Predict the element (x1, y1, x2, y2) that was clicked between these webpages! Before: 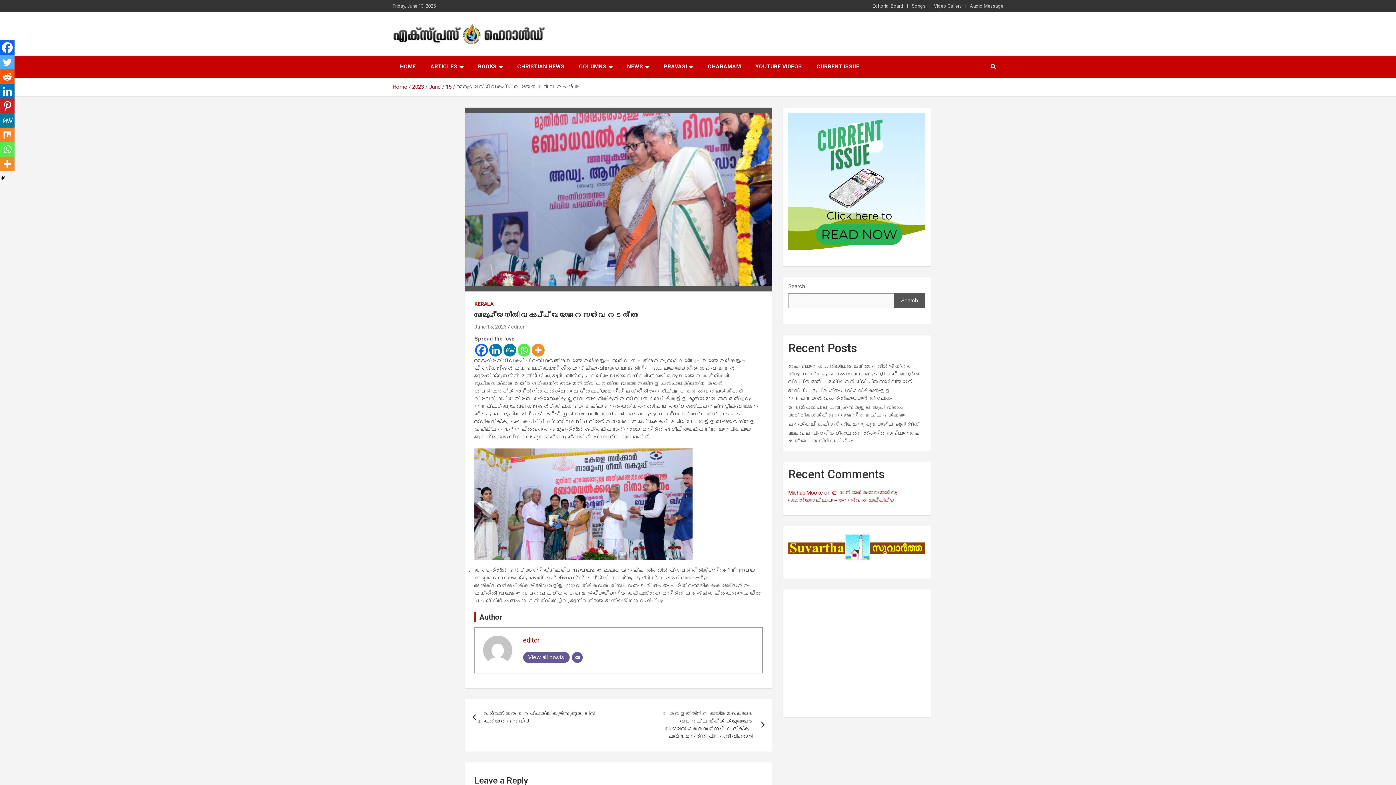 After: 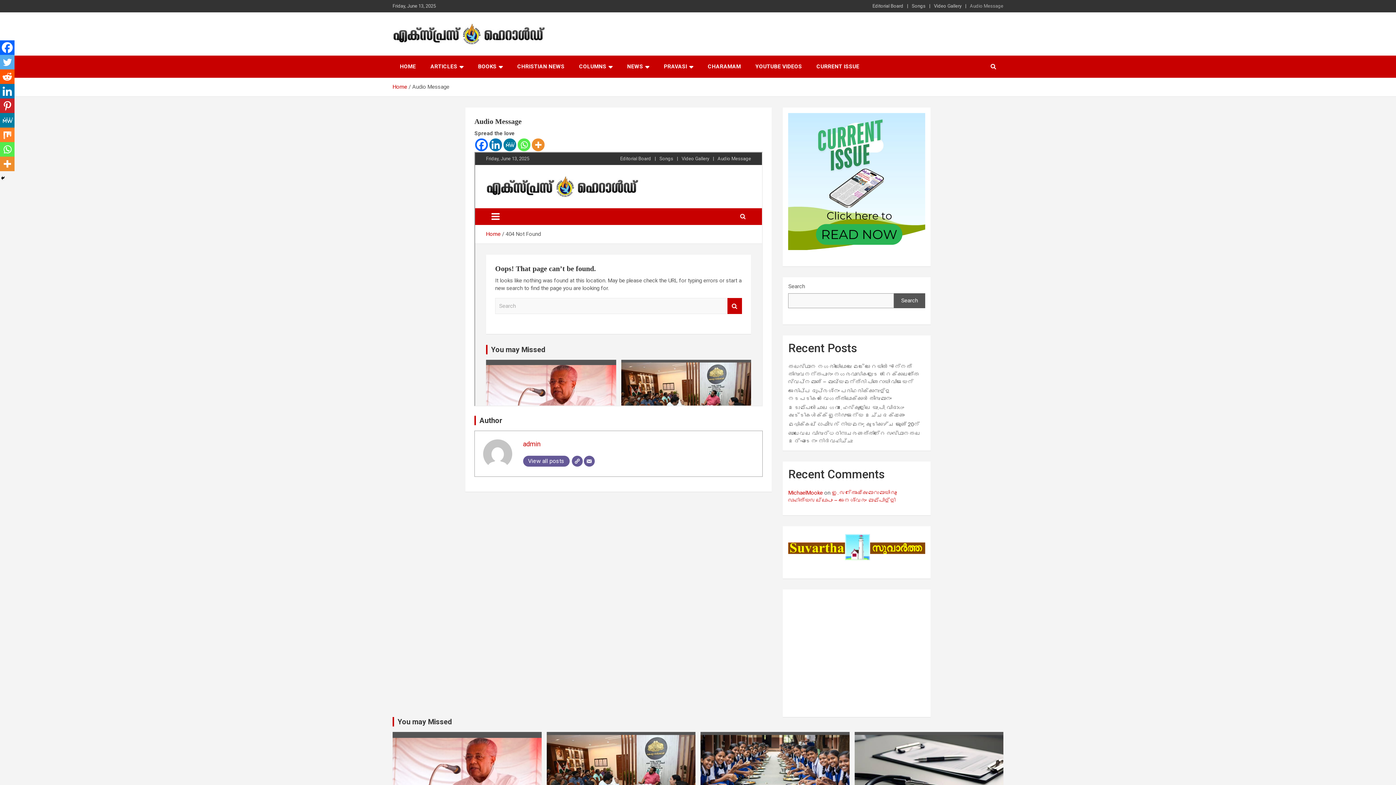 Action: label: Audio Message bbox: (970, 2, 1003, 9)